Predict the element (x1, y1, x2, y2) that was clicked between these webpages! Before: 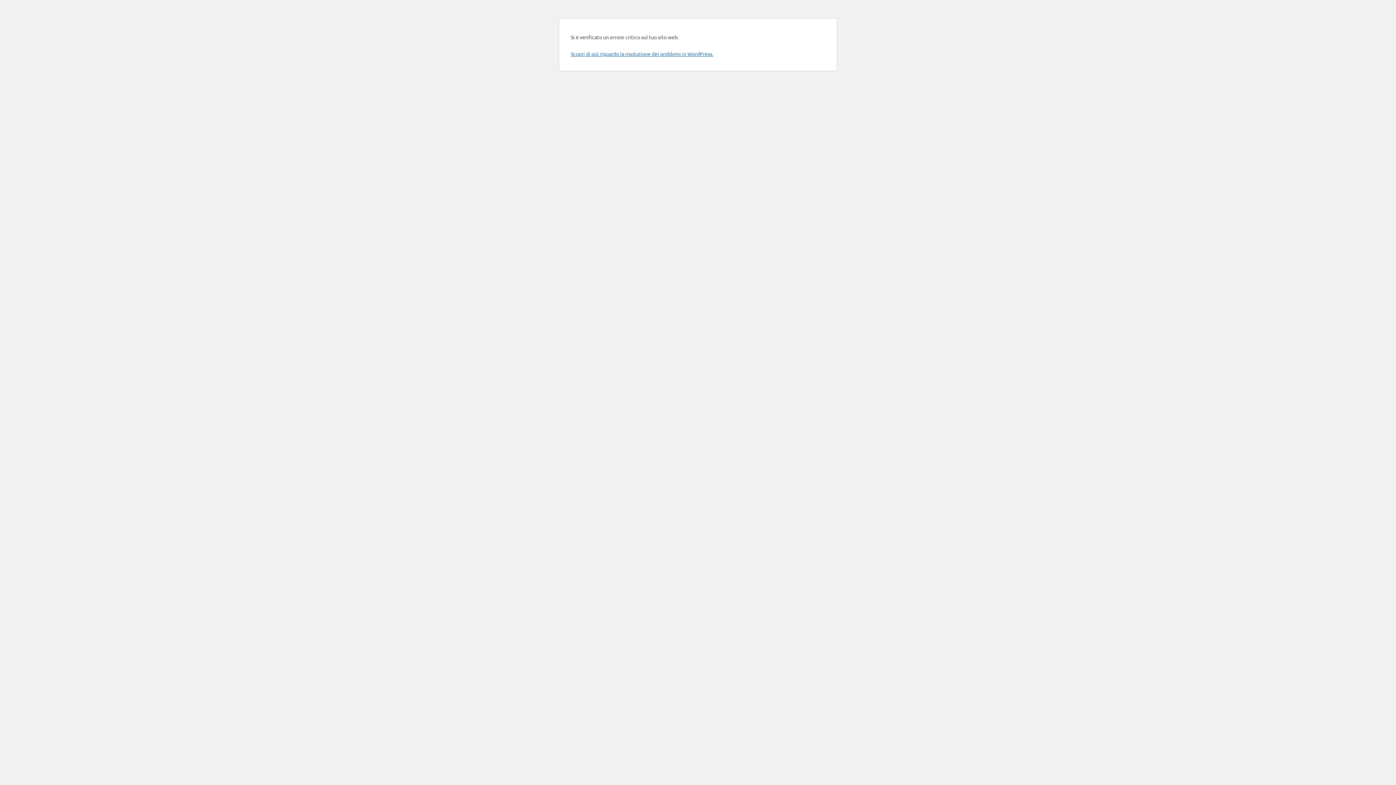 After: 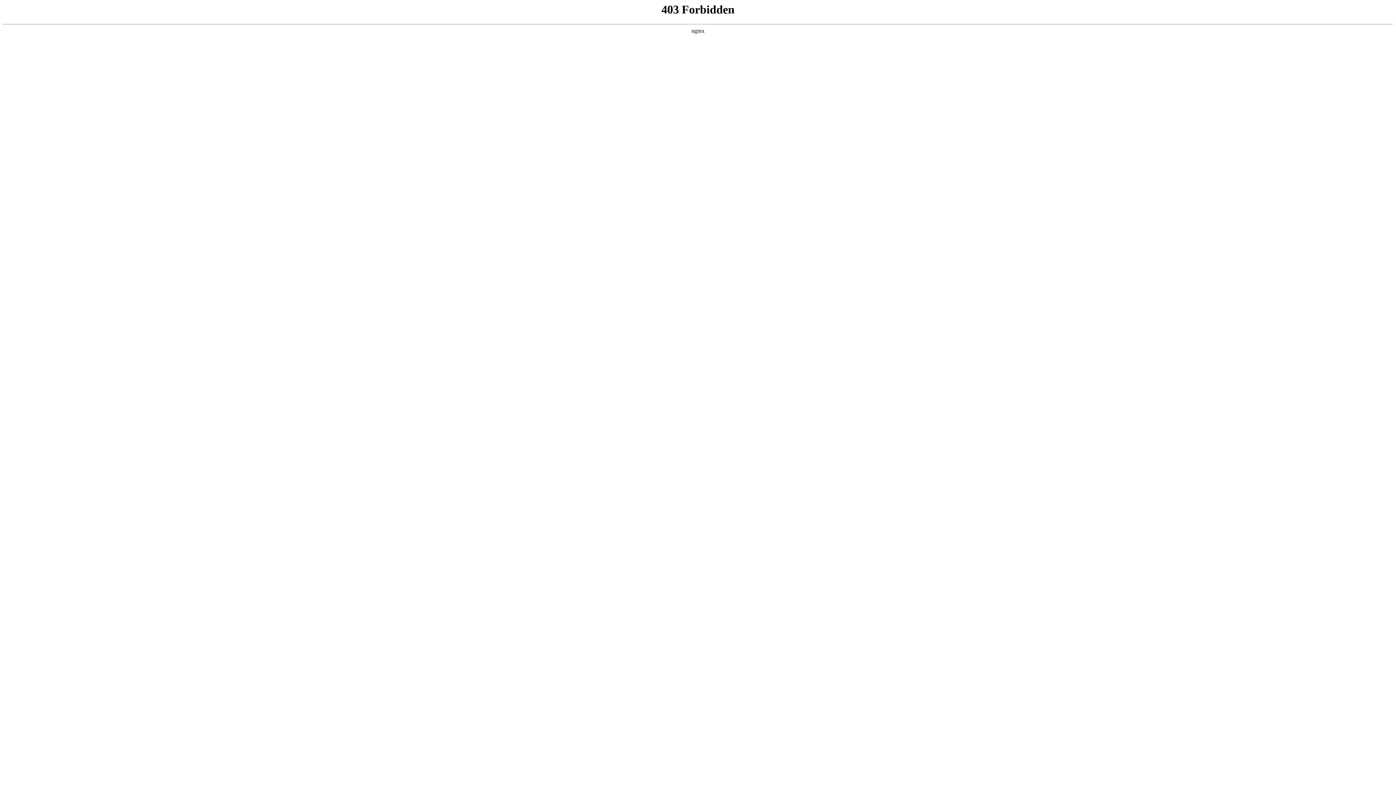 Action: label: Scopri di più riguardo la risoluzione dei problemi in WordPress. bbox: (570, 50, 713, 57)